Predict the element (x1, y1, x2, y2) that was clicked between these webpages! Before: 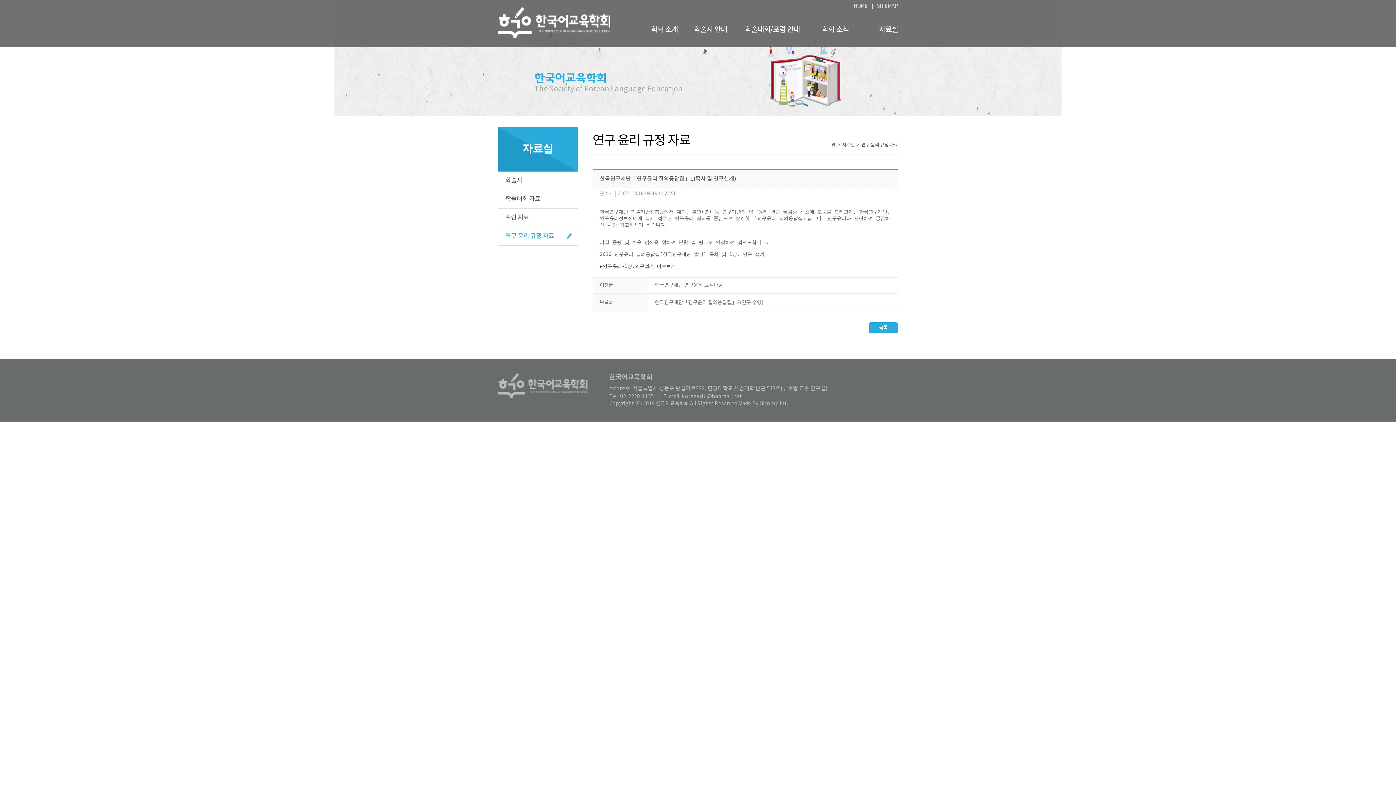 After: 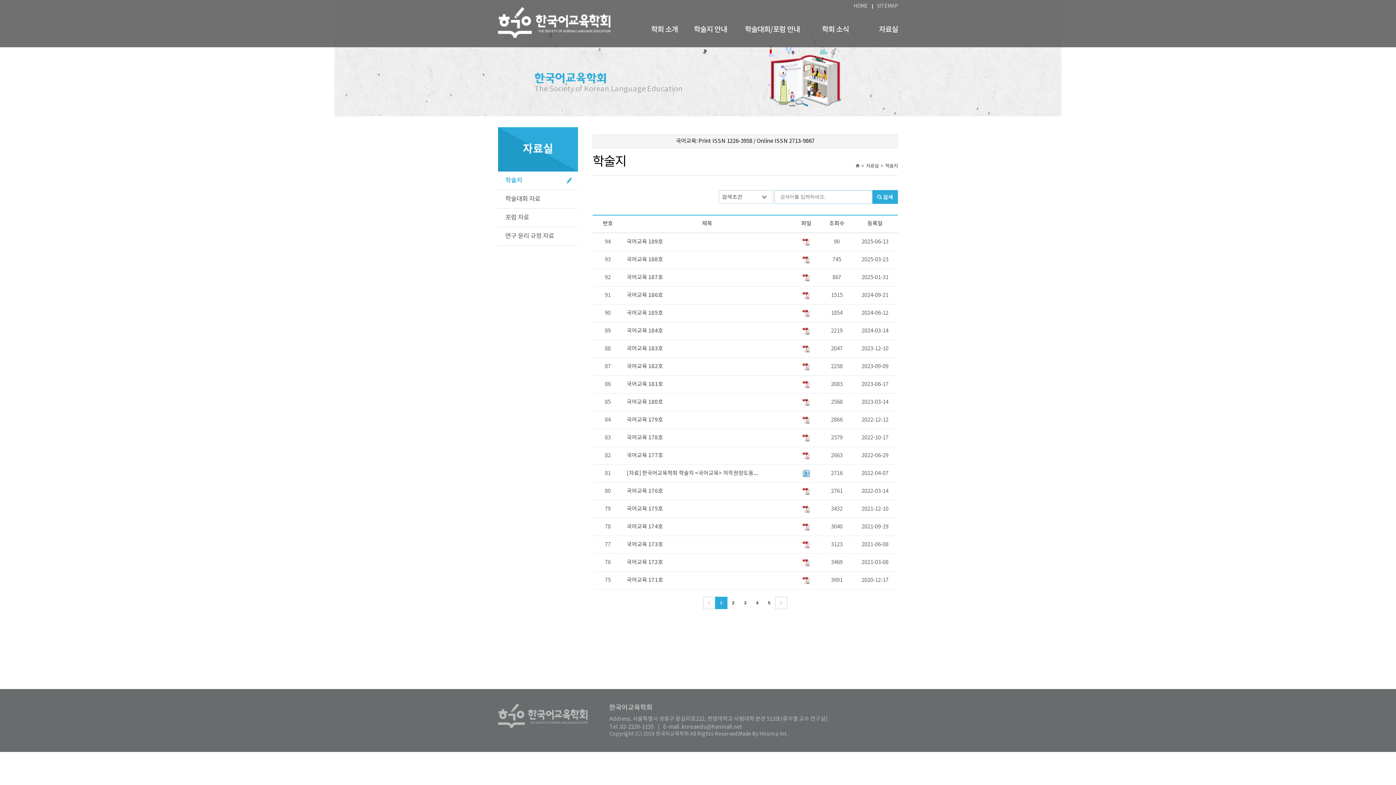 Action: label: 자료실 bbox: (849, 12, 898, 47)